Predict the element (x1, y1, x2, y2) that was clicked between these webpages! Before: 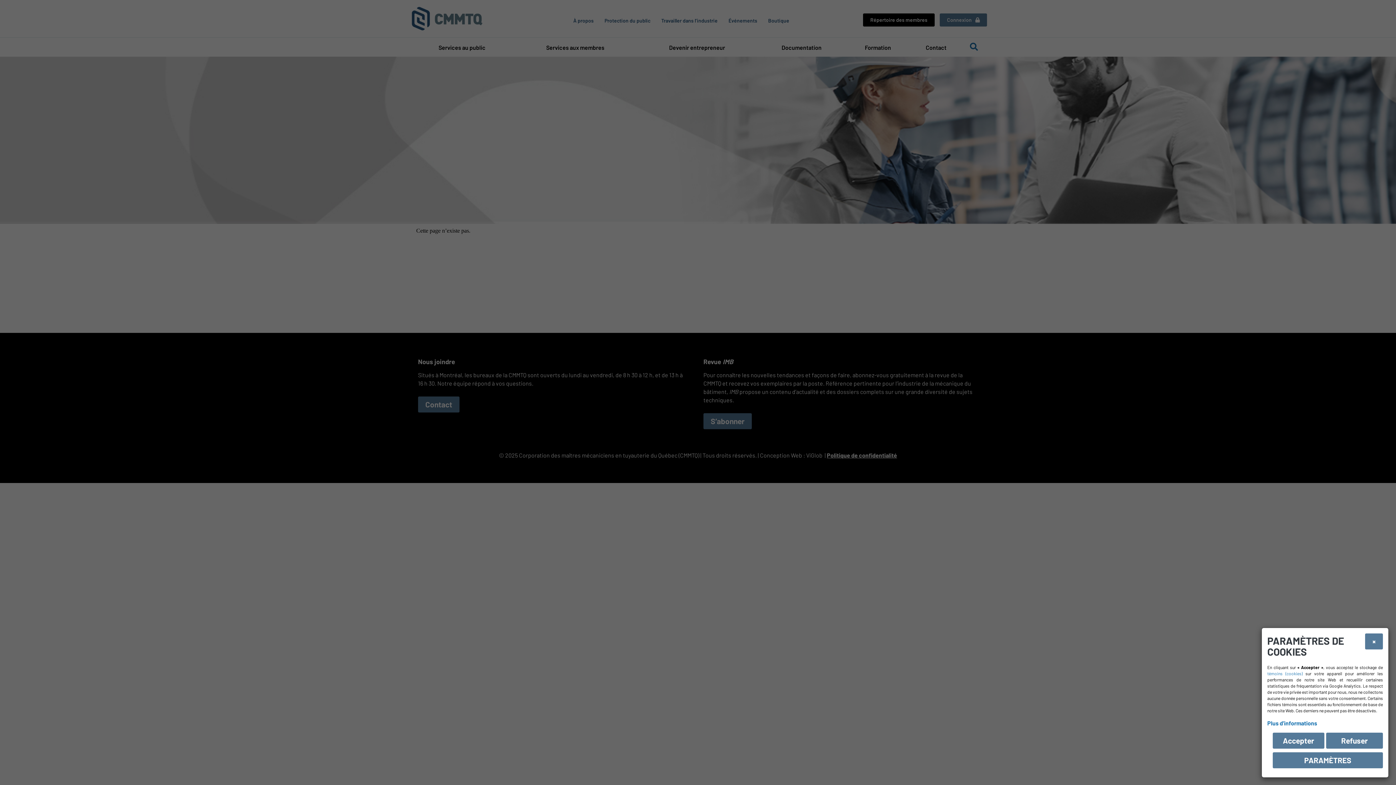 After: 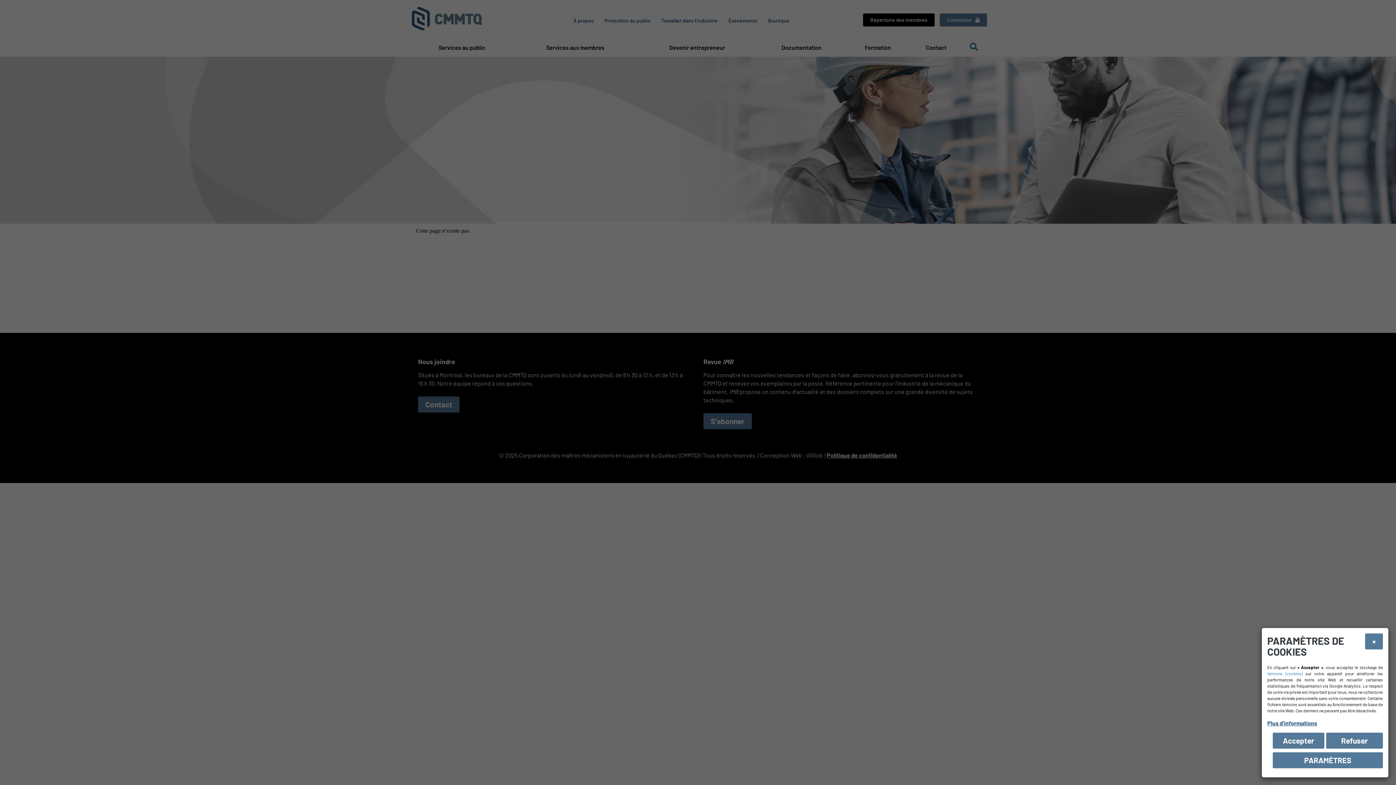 Action: label: Plus d'informations bbox: (1267, 720, 1317, 726)